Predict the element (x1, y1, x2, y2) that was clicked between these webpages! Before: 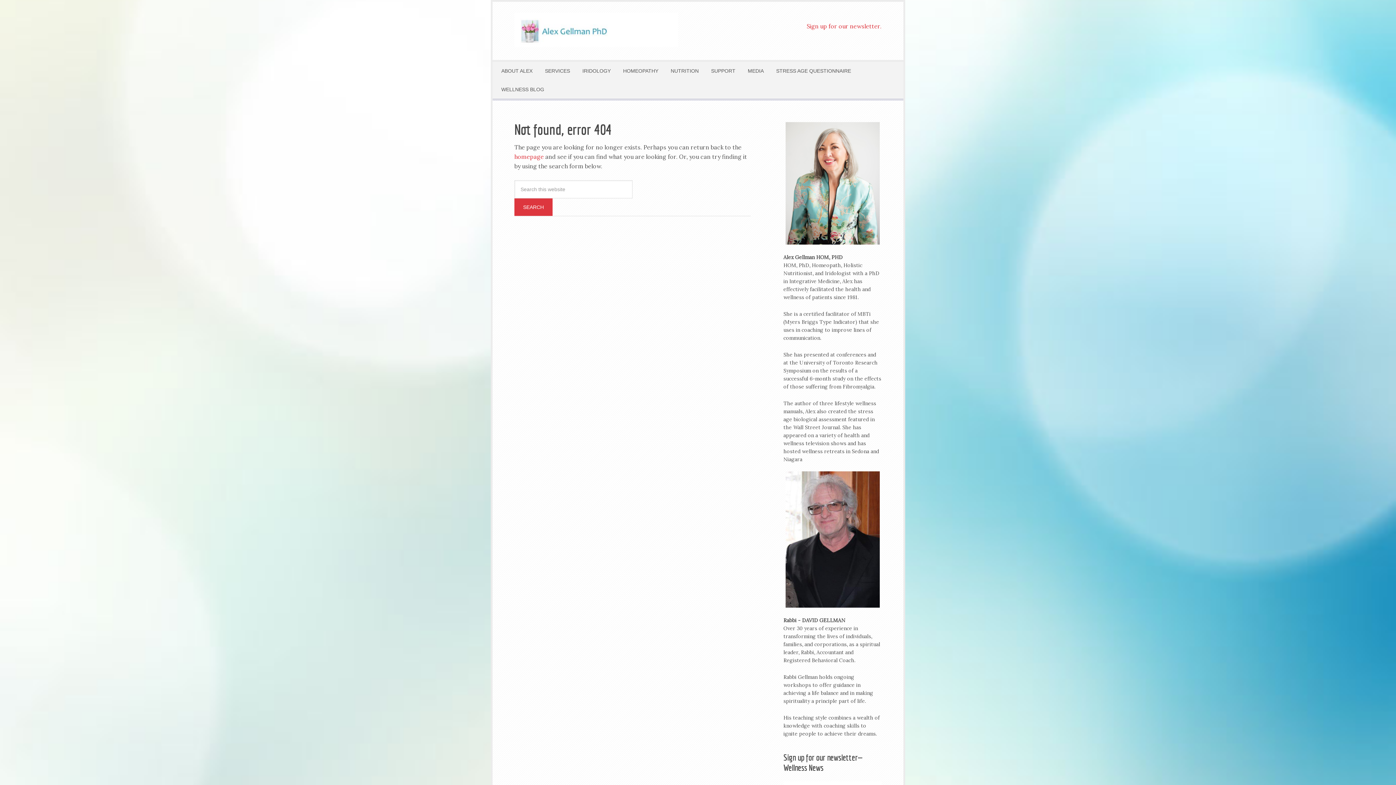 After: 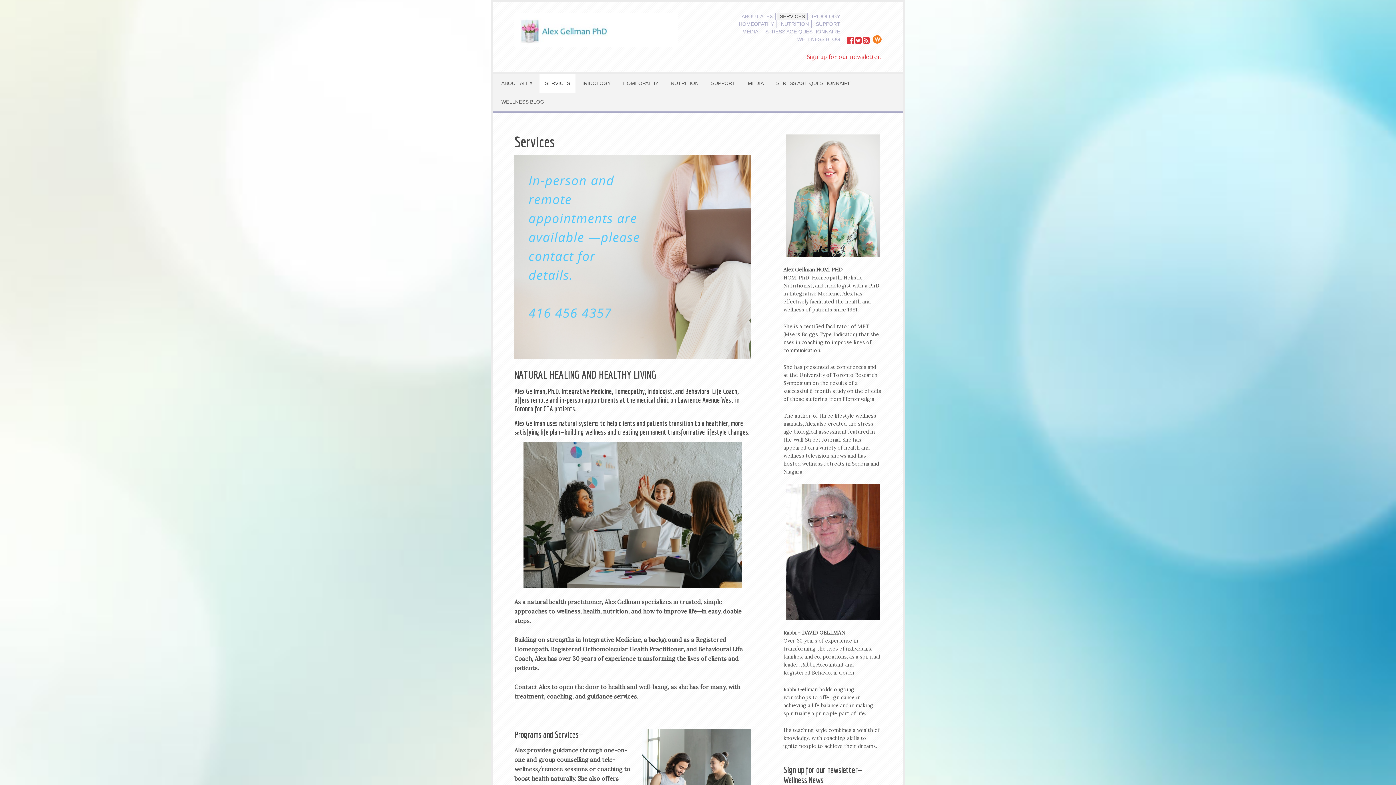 Action: label: SERVICES bbox: (539, 61, 575, 80)